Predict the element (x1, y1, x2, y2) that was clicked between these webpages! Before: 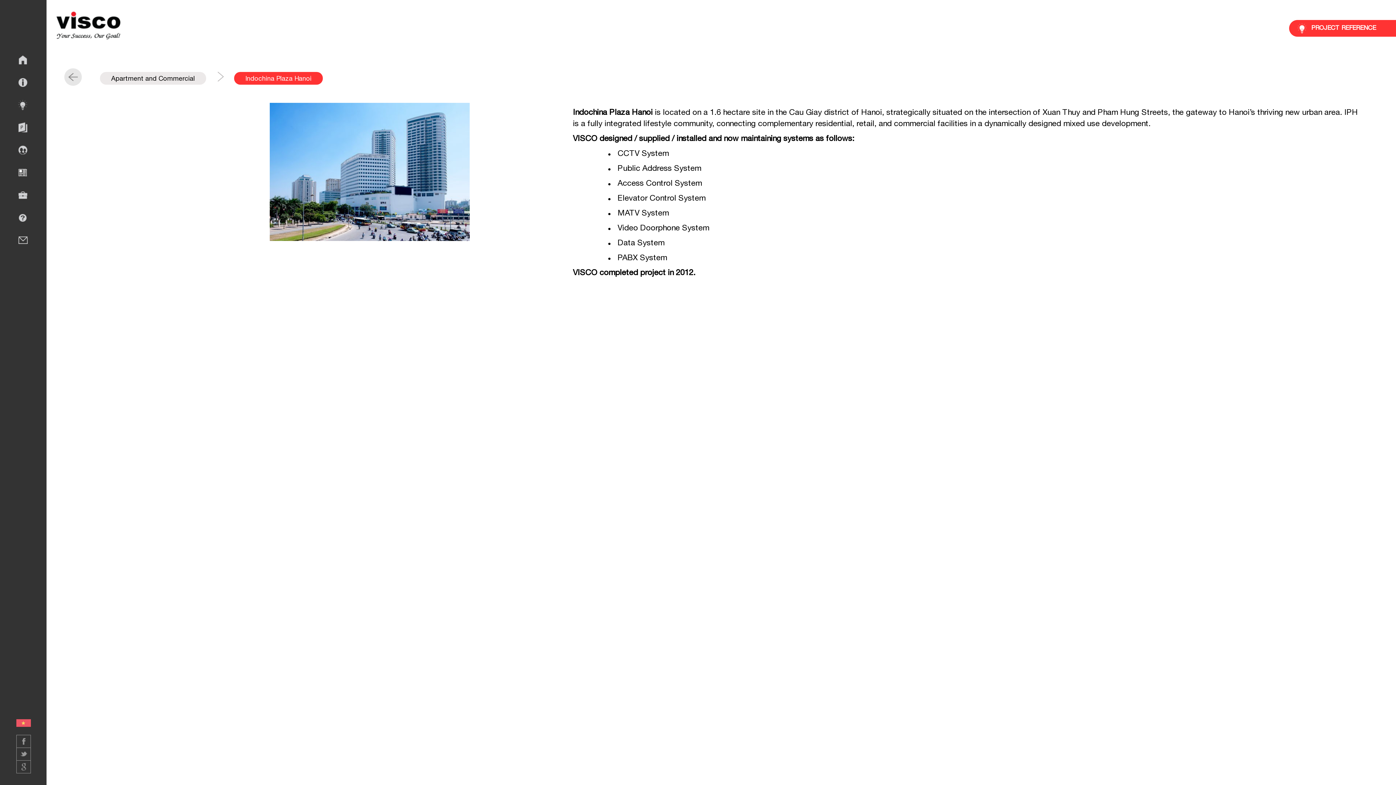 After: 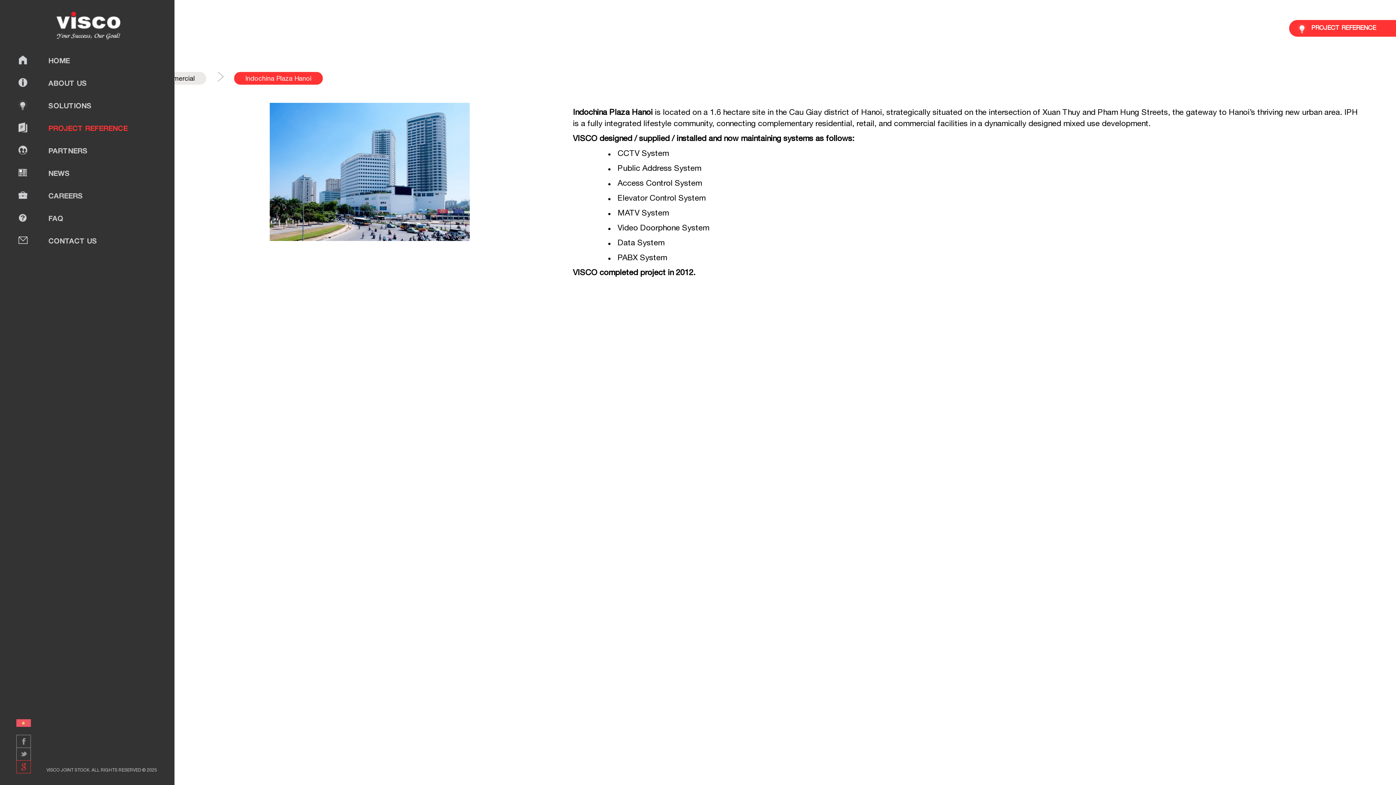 Action: bbox: (16, 760, 30, 773)